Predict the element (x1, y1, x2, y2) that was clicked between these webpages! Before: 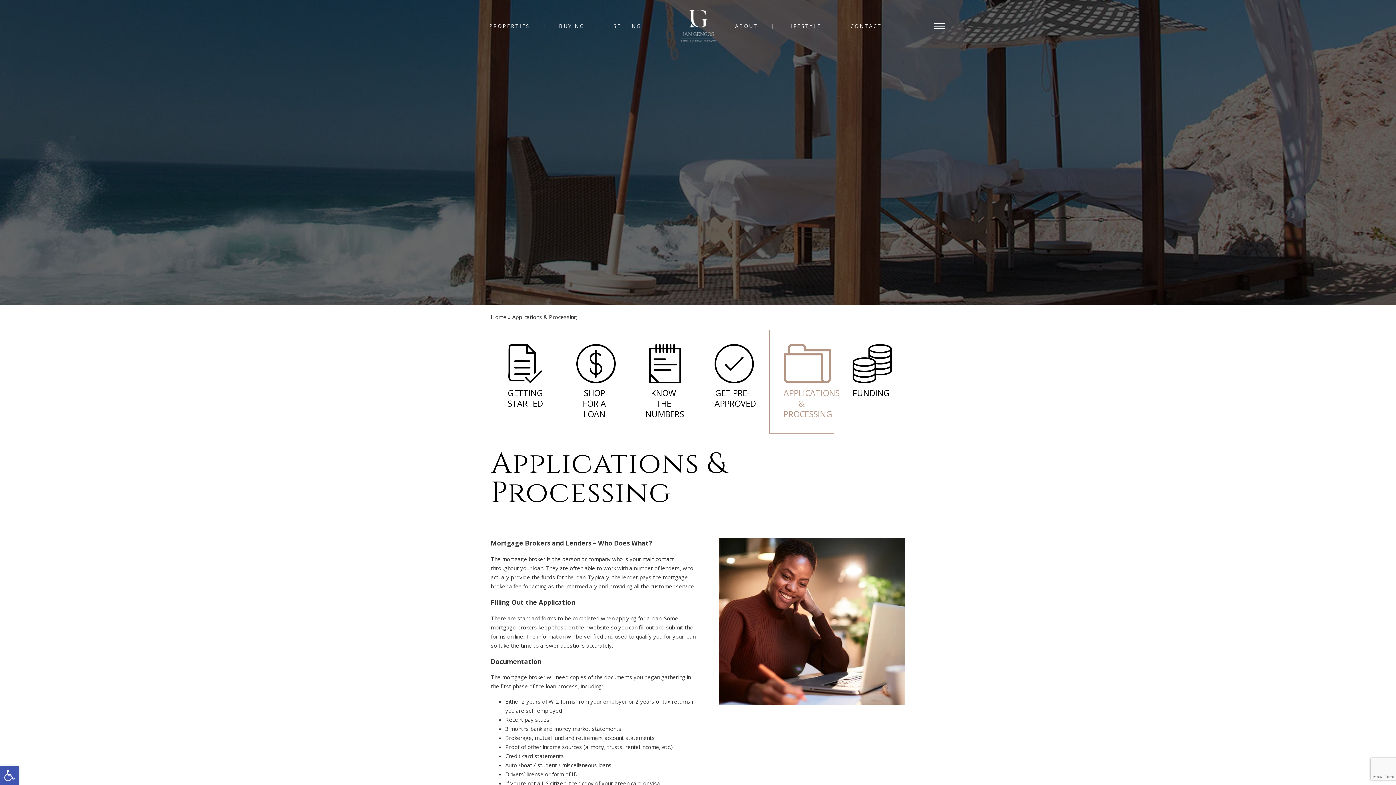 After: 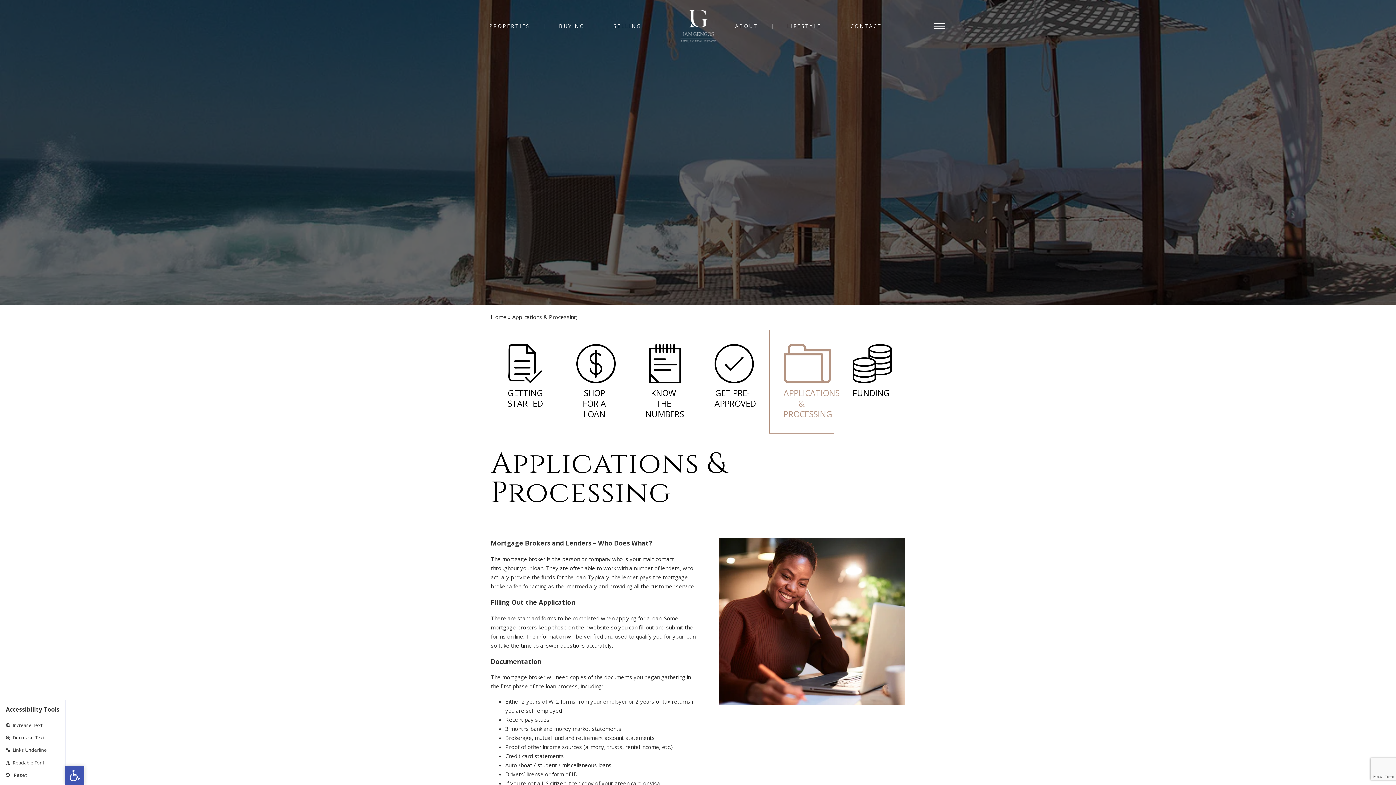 Action: bbox: (0, 766, 18, 785) label: Open toolbar